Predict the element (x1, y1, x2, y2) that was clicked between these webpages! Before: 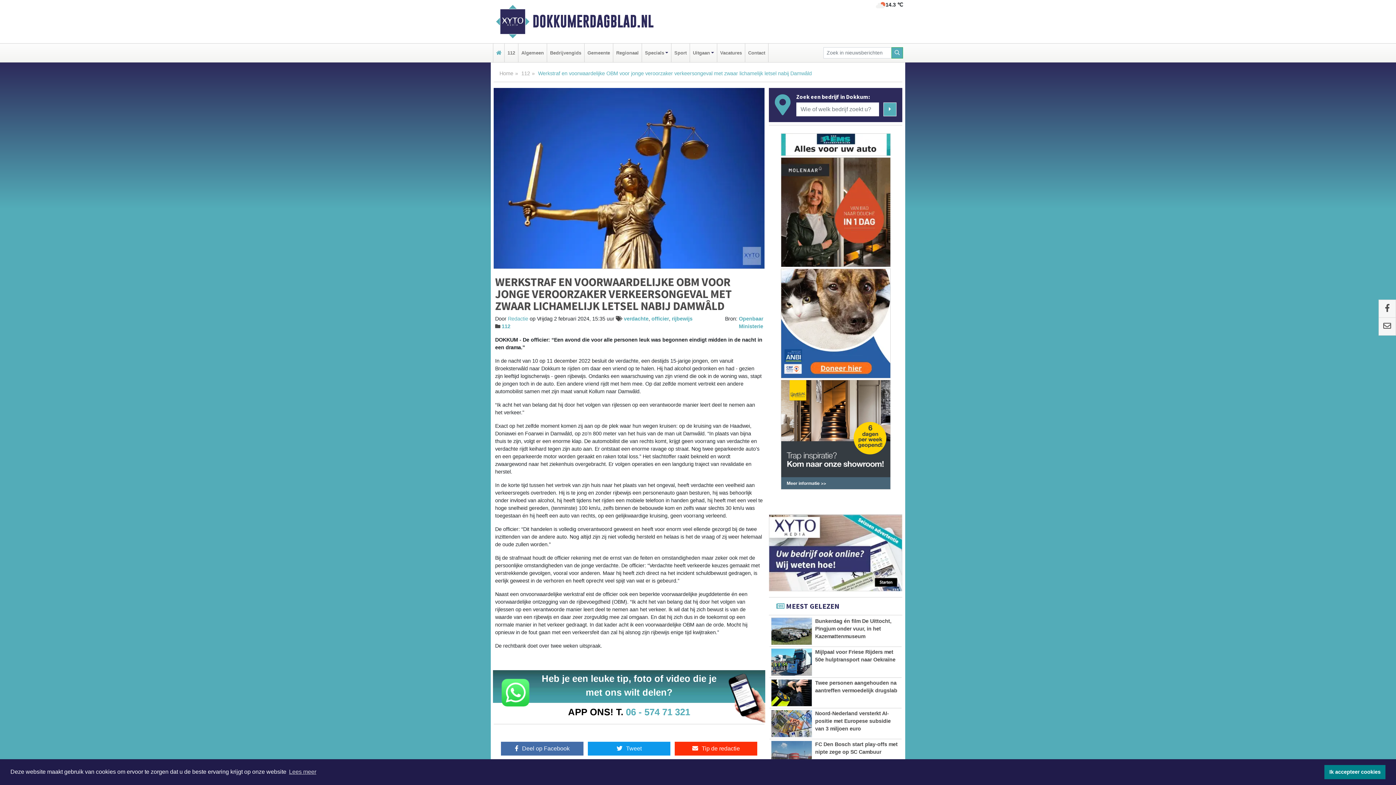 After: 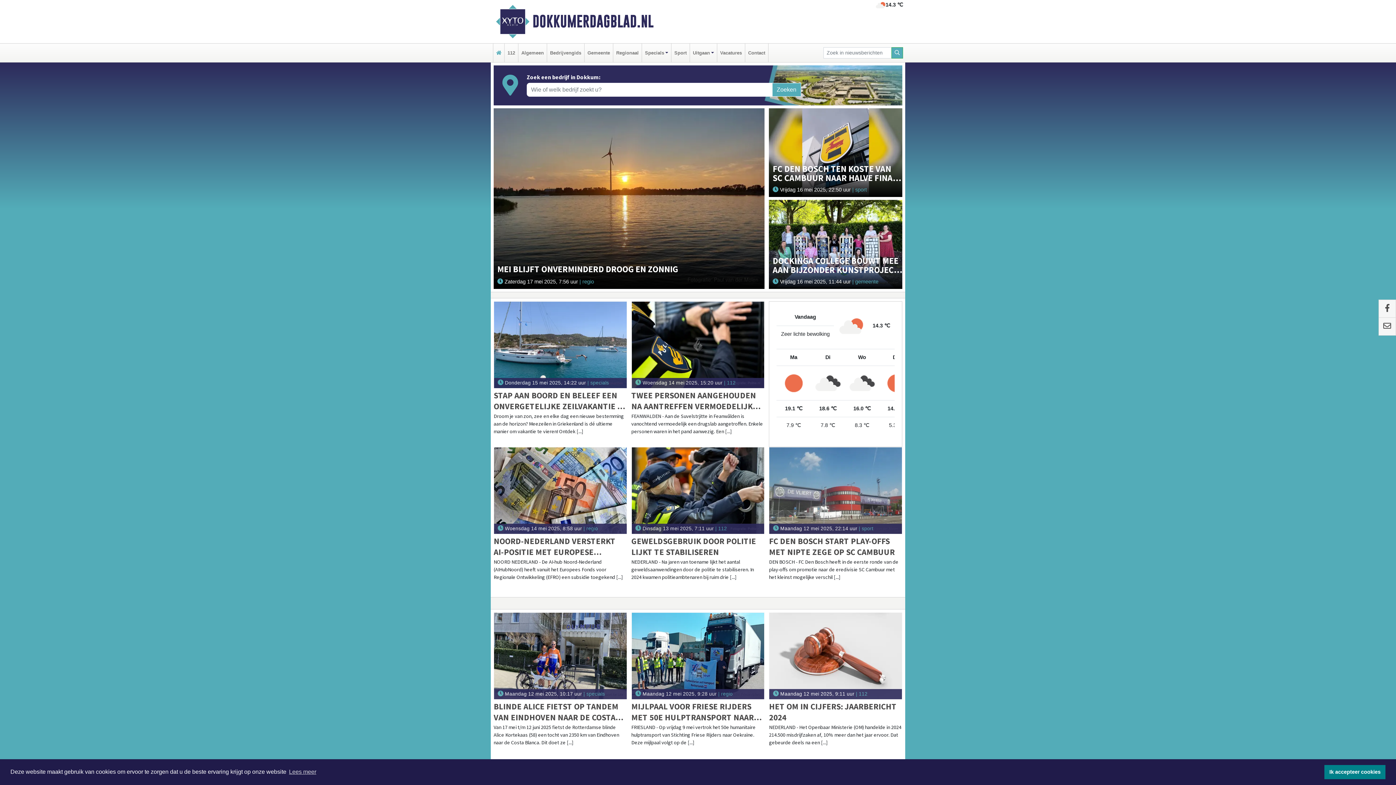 Action: bbox: (532, 15, 730, 28) label: DOKKUMERDAGBLAD.NL